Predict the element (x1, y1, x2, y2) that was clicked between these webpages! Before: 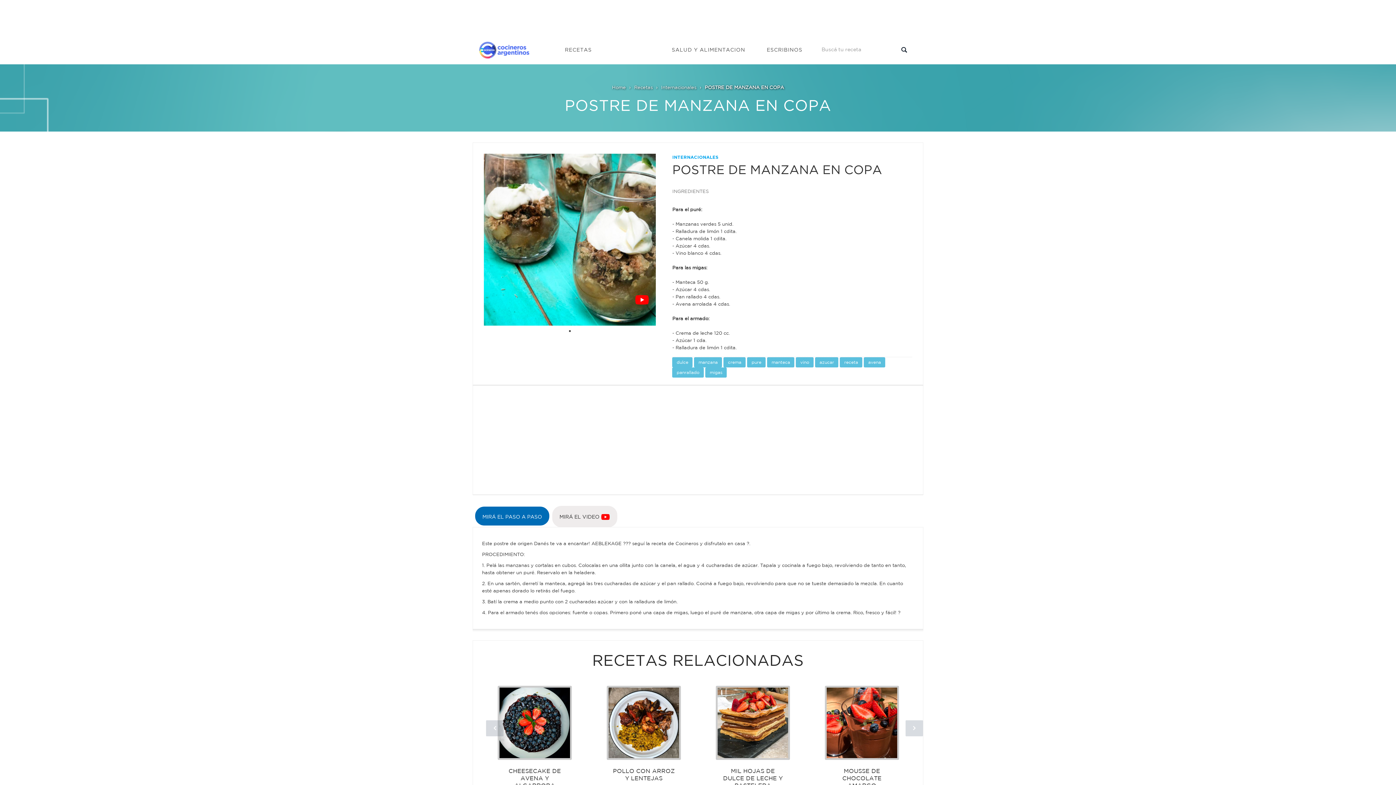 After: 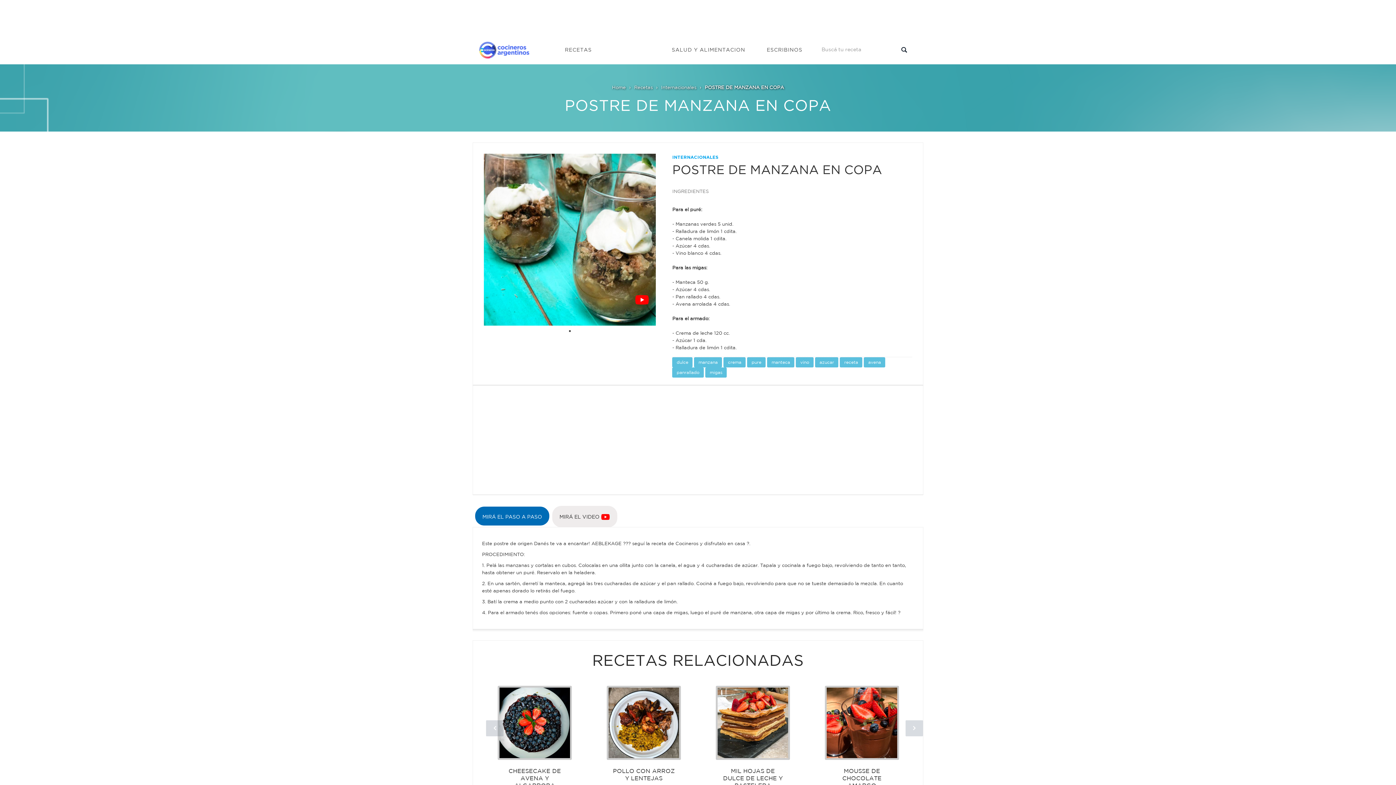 Action: bbox: (475, 506, 549, 525) label: MIRÁ EL PASO A PASO